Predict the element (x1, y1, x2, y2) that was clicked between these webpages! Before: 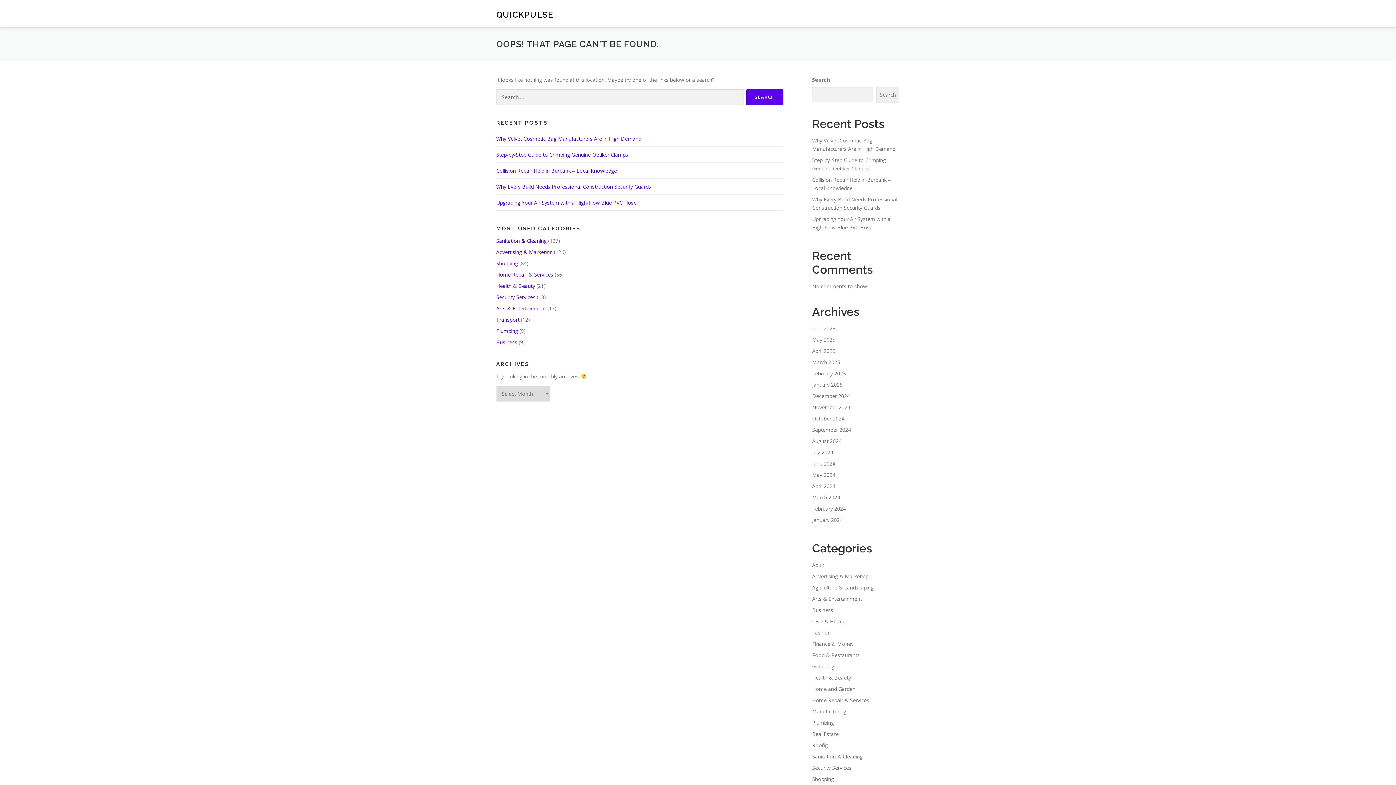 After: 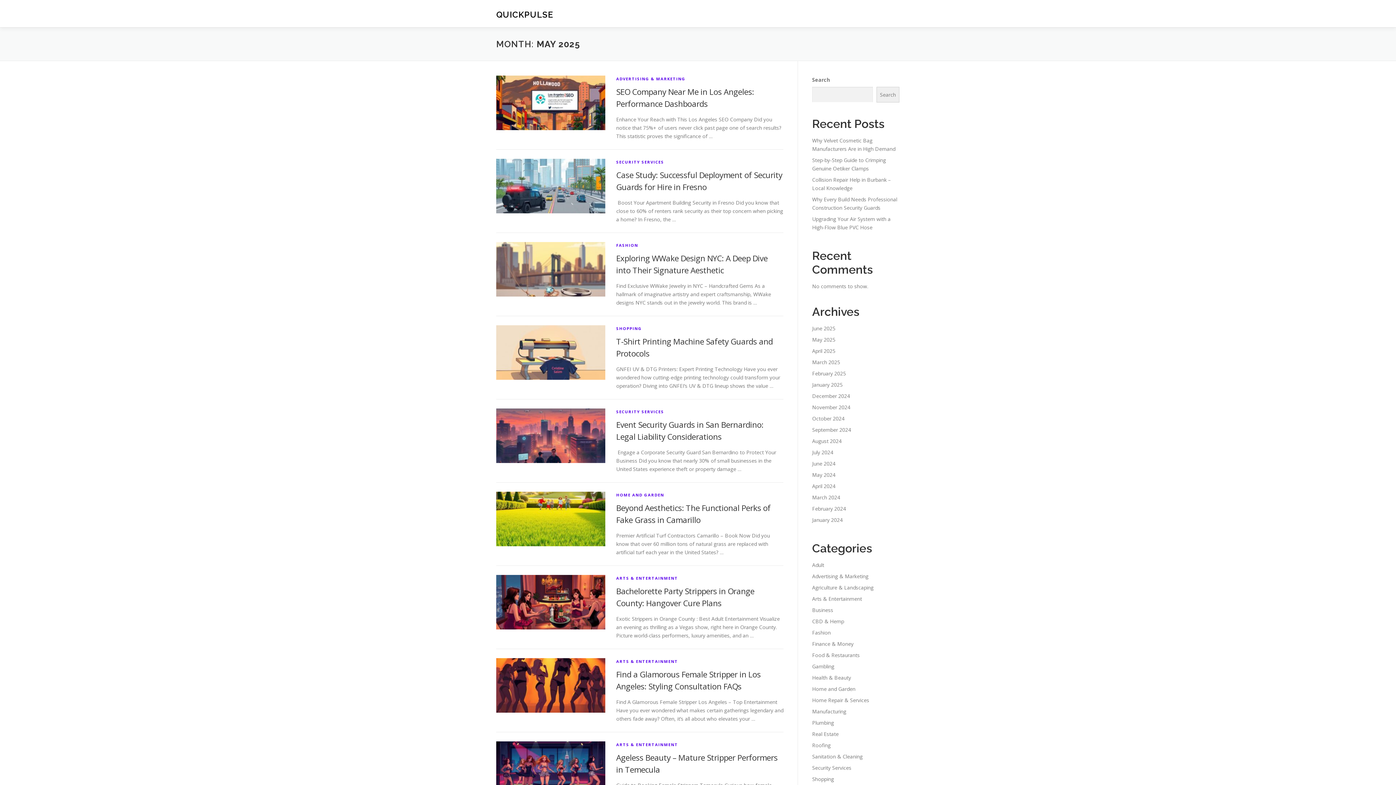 Action: bbox: (812, 336, 835, 343) label: May 2025